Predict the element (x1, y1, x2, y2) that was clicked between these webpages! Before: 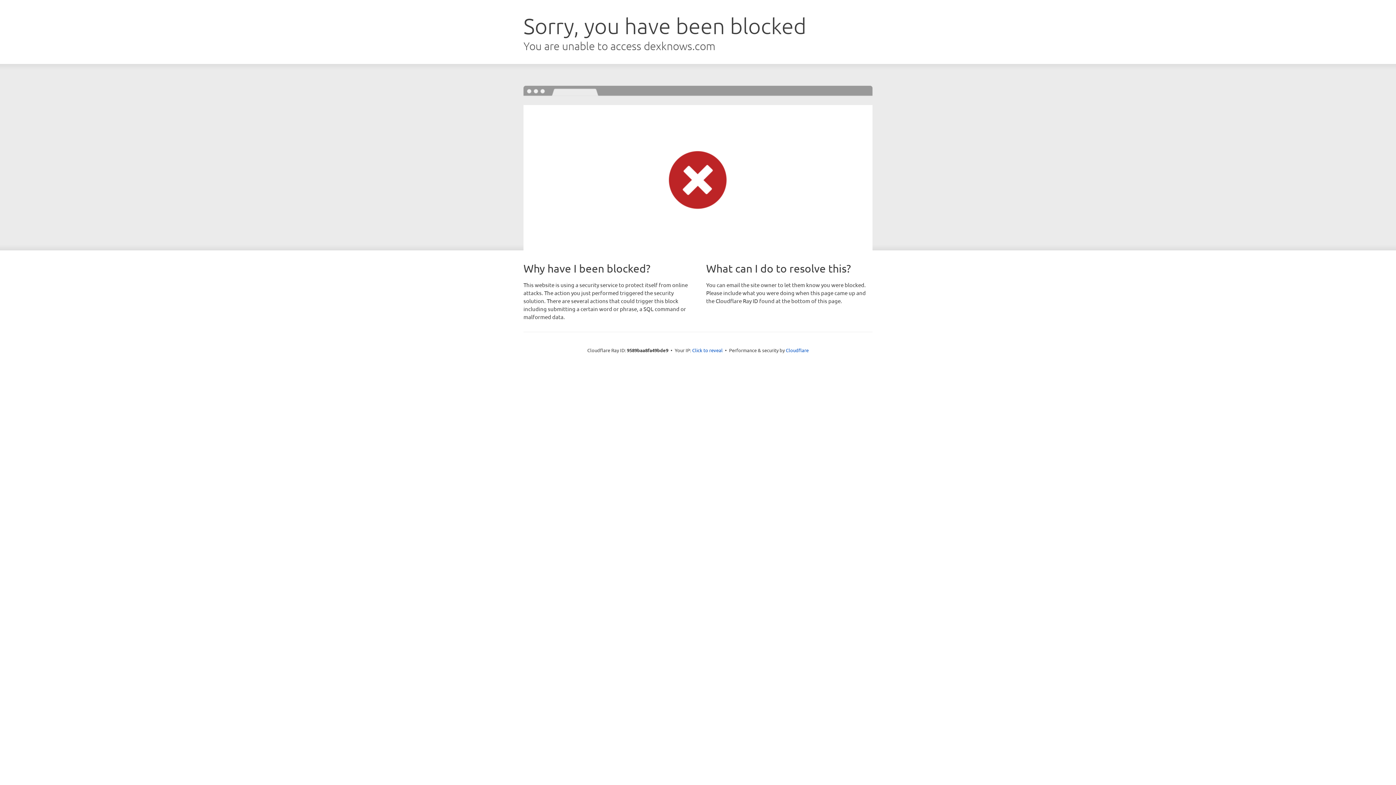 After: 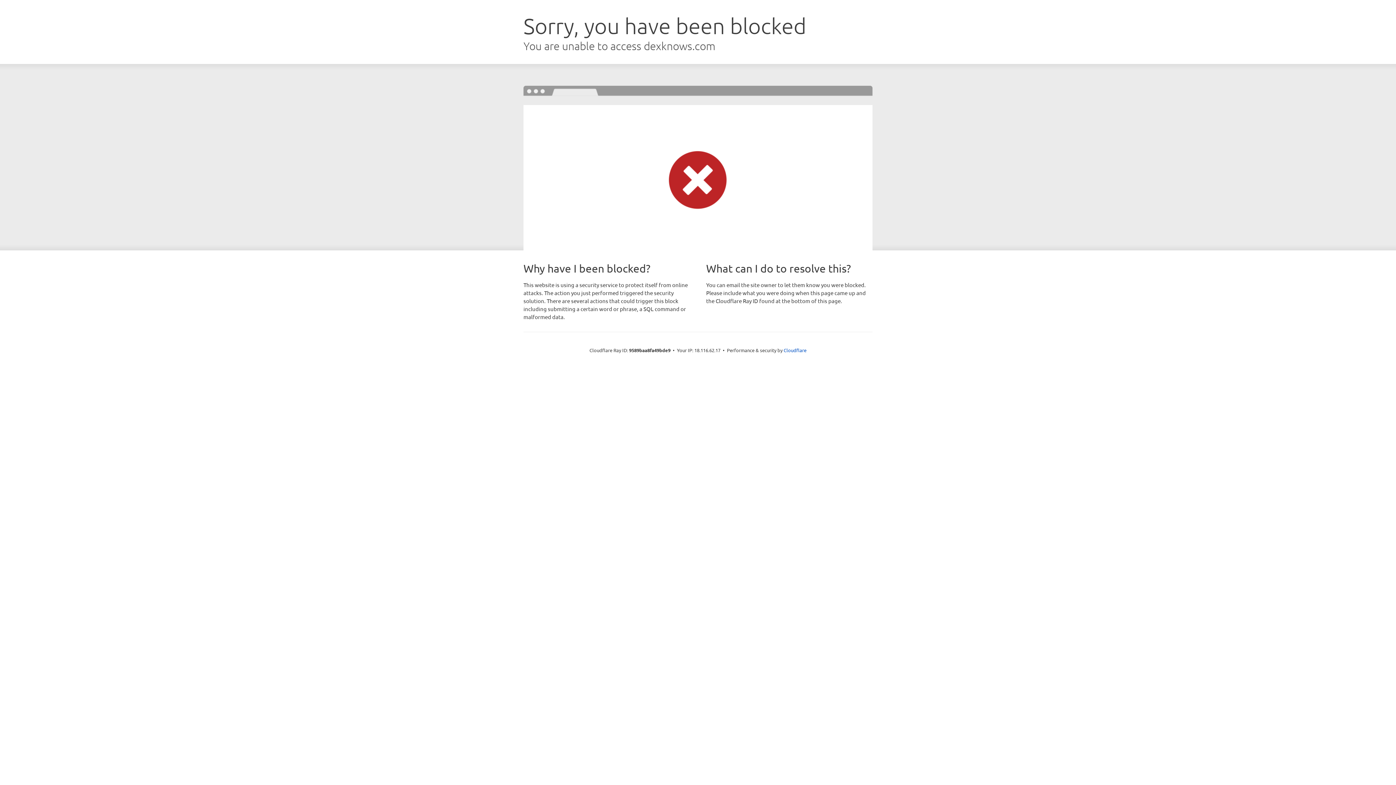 Action: bbox: (692, 346, 722, 353) label: Click to reveal